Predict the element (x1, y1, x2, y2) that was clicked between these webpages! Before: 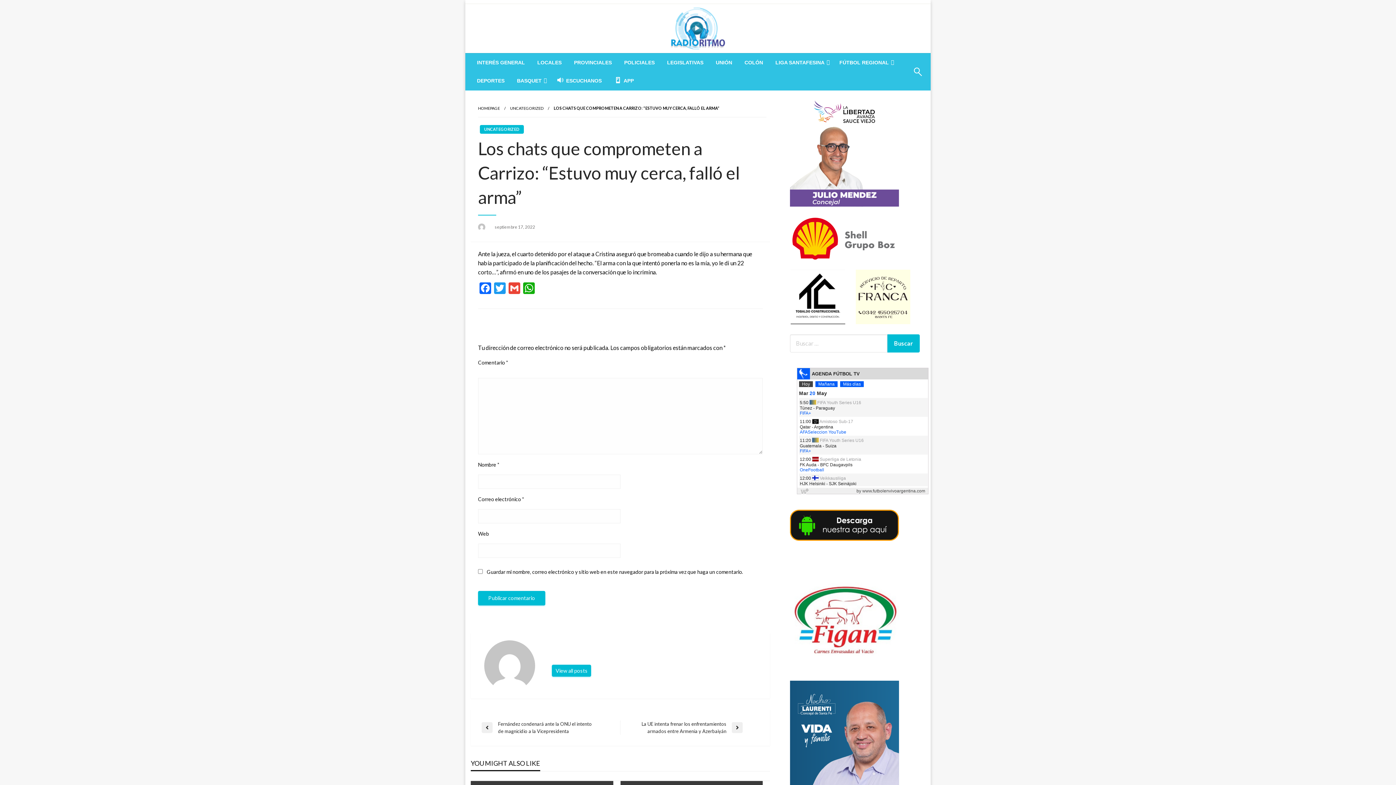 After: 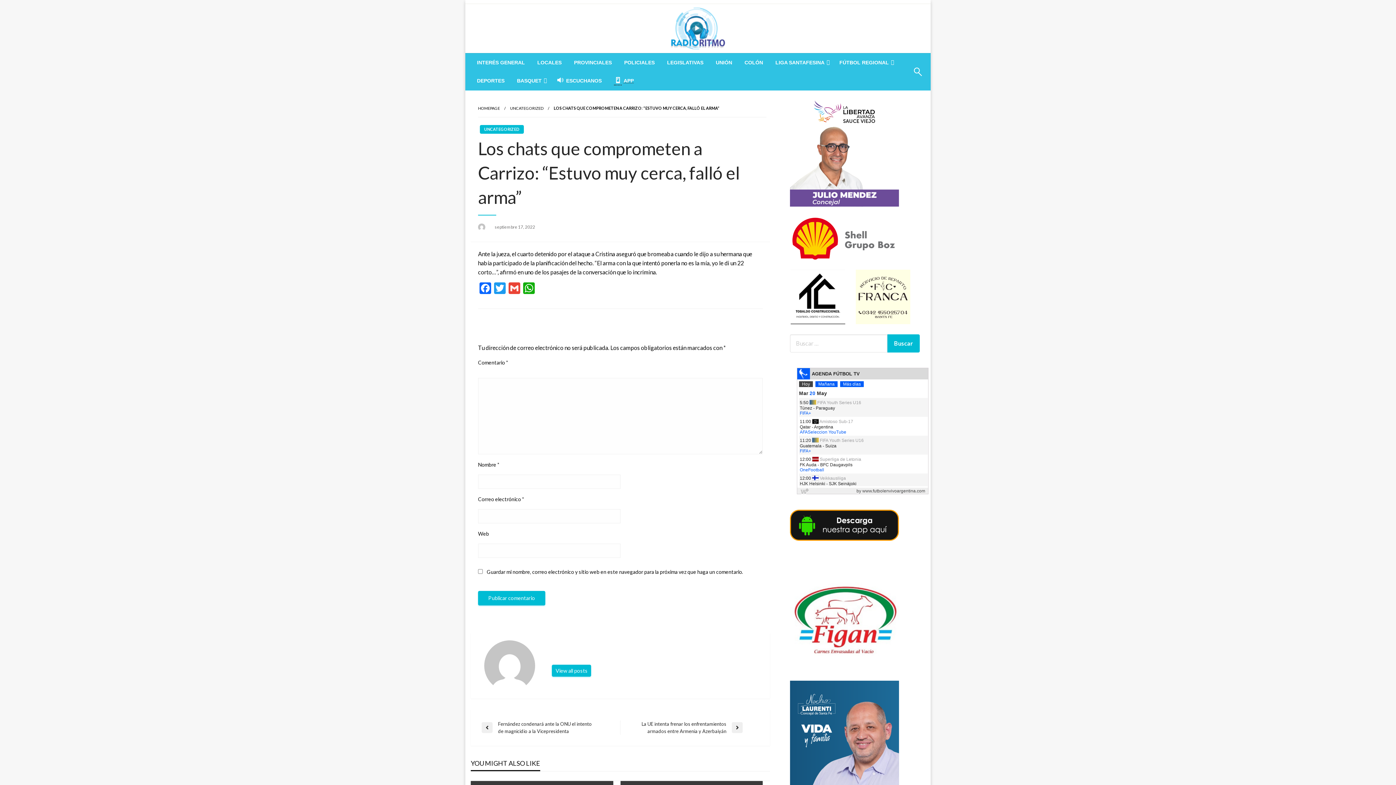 Action: label: APP bbox: (608, 71, 640, 90)